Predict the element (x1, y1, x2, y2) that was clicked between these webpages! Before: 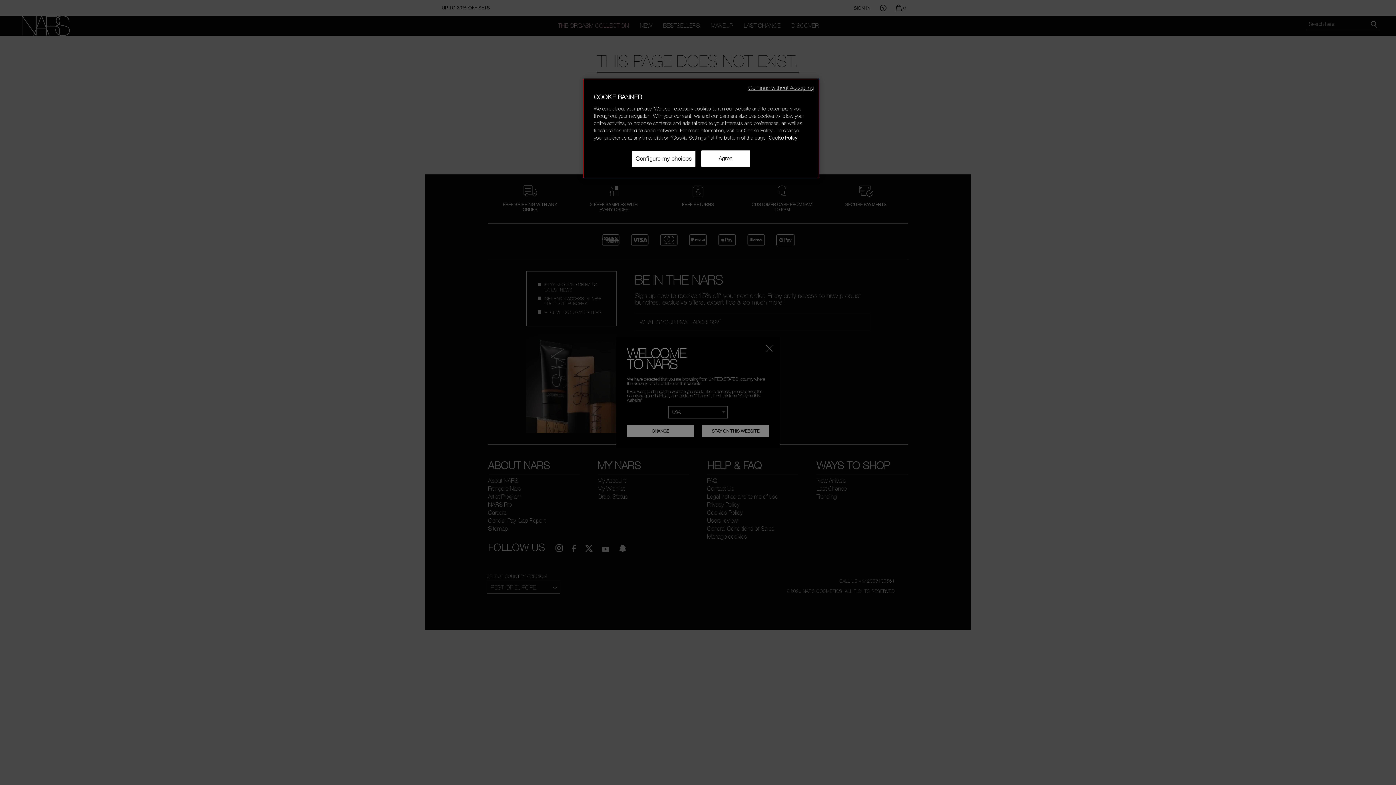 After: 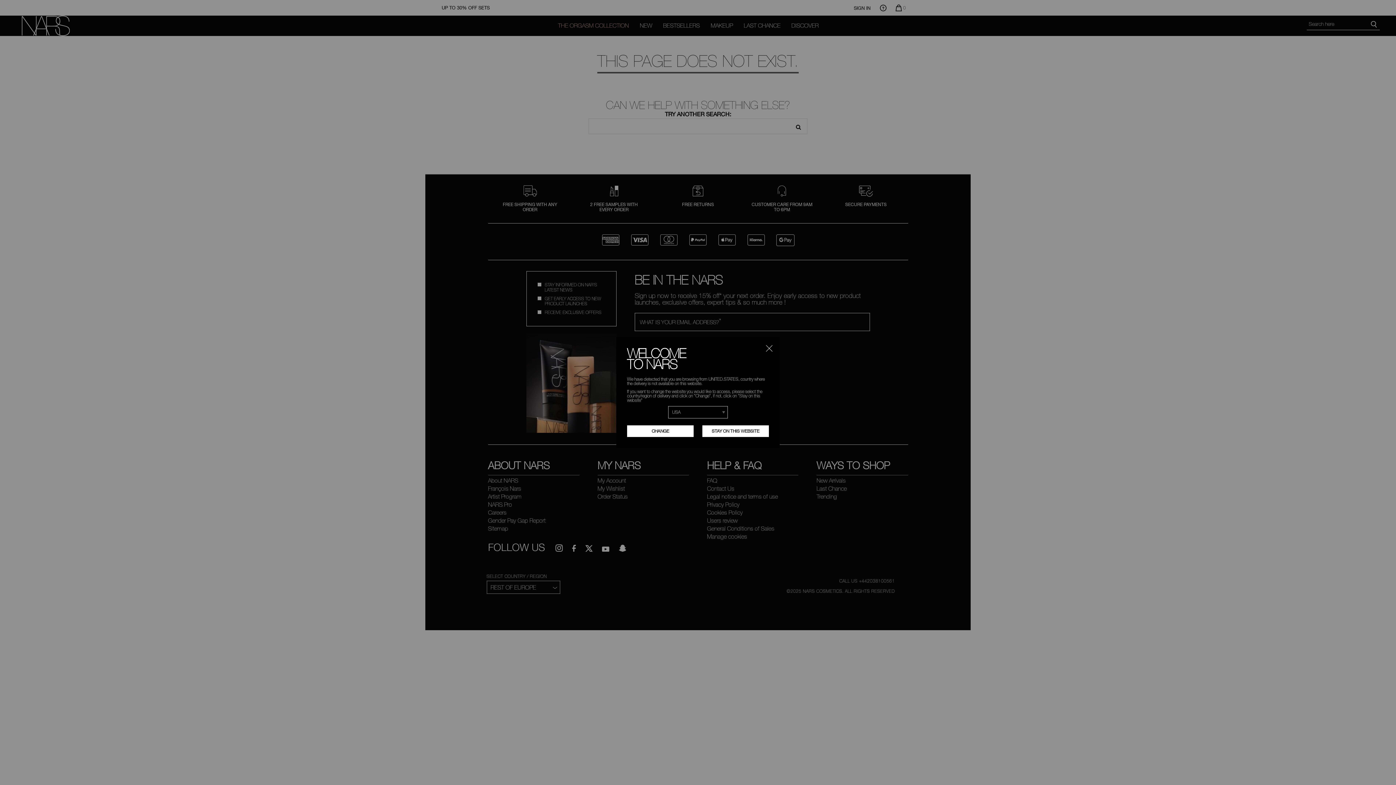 Action: label: Agree bbox: (701, 150, 750, 166)